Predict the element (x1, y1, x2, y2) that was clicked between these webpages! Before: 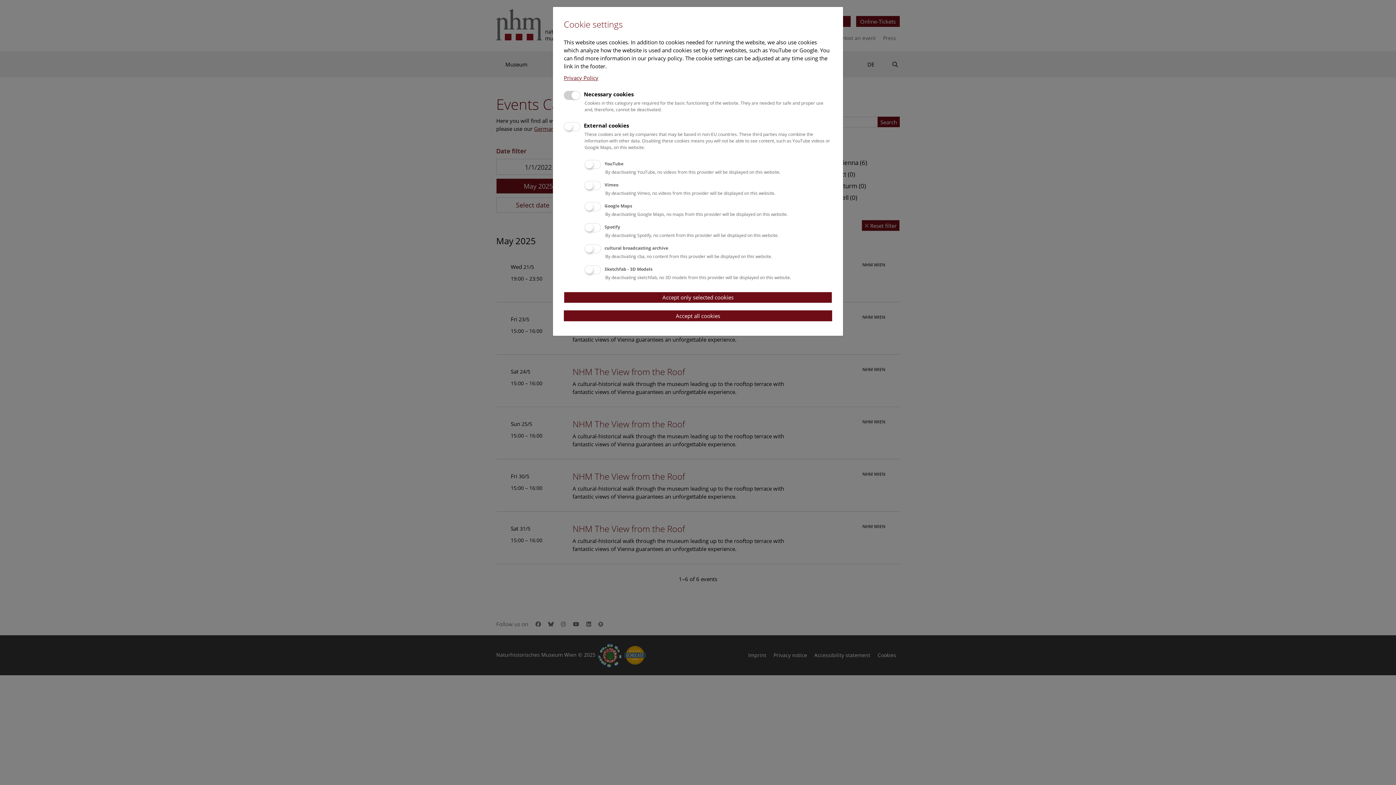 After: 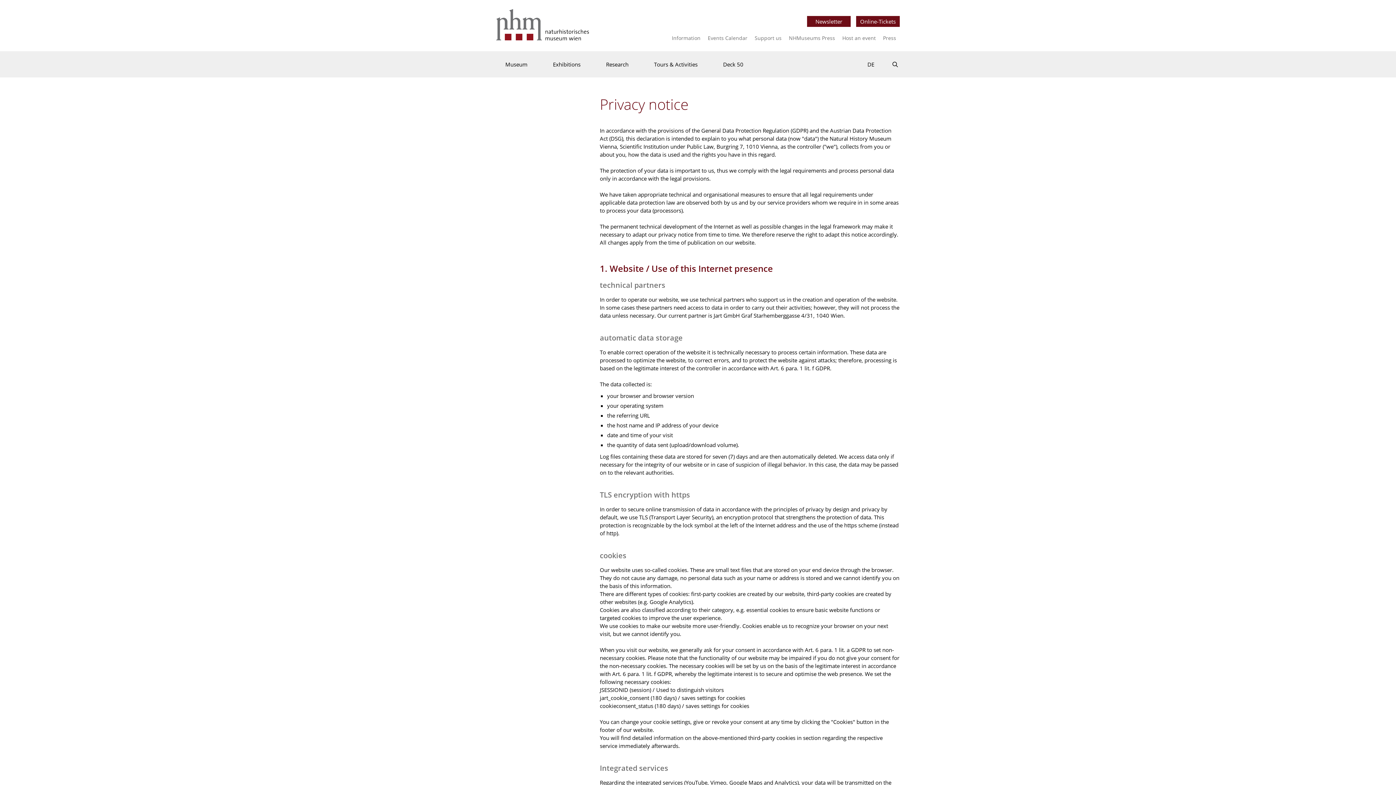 Action: bbox: (564, 74, 598, 81) label: Privacy Policy